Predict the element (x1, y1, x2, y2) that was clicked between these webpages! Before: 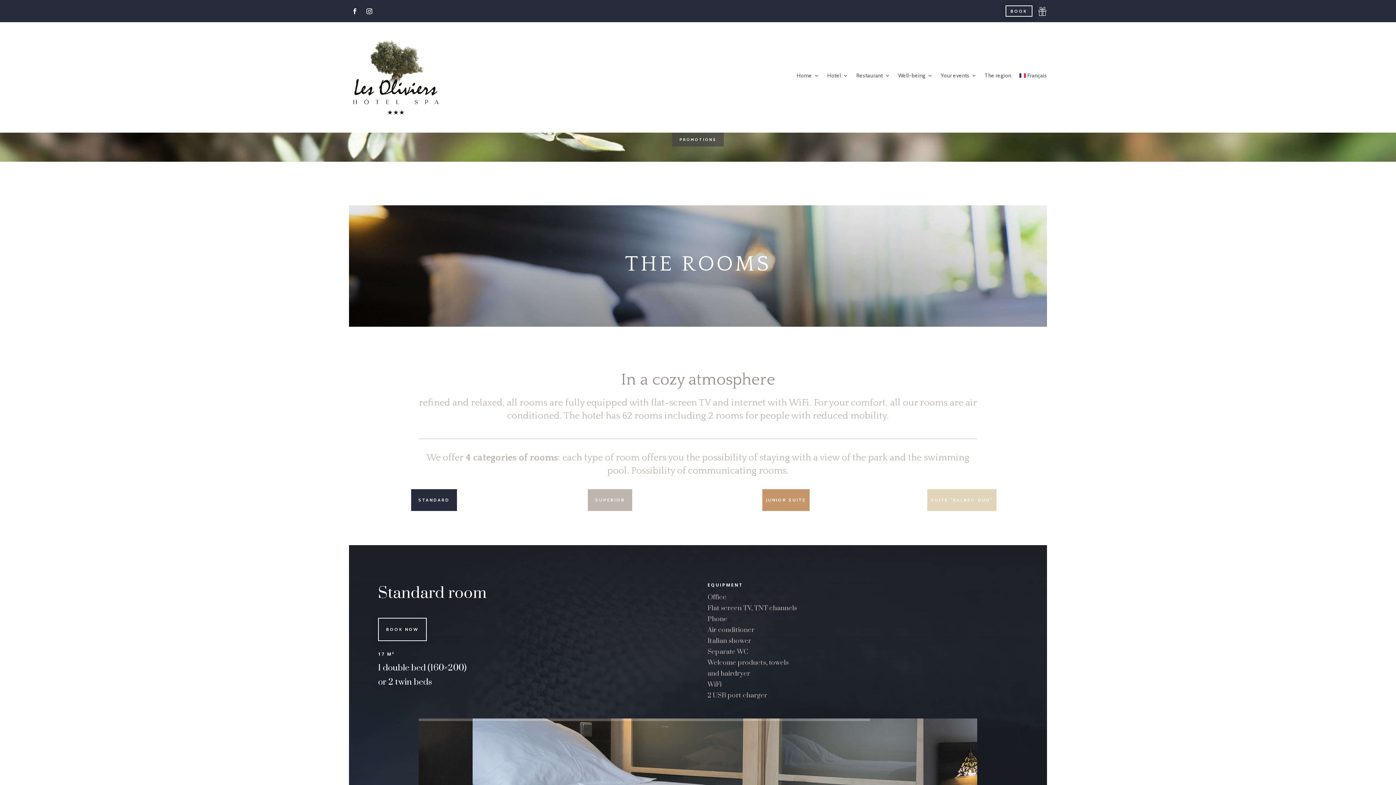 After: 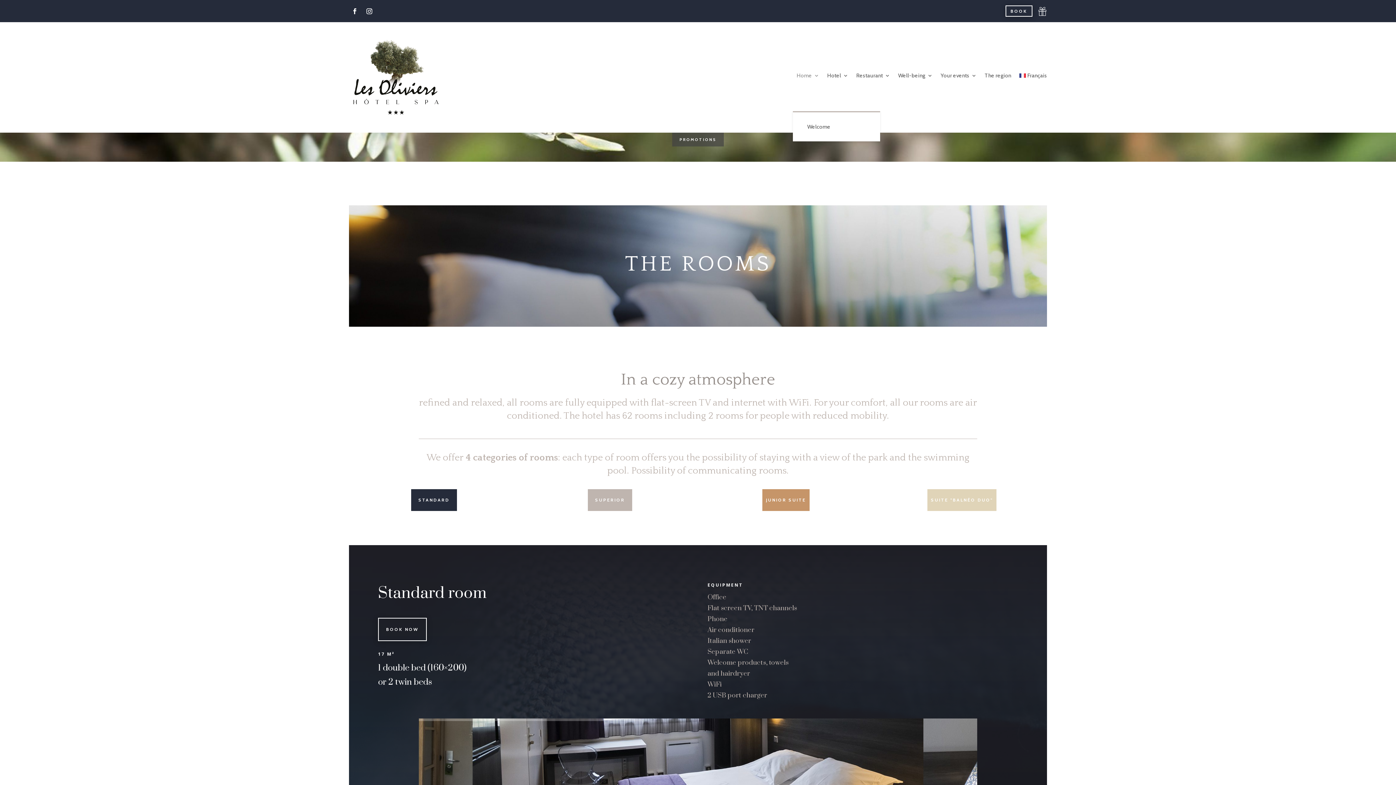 Action: label: Home bbox: (796, 40, 819, 111)